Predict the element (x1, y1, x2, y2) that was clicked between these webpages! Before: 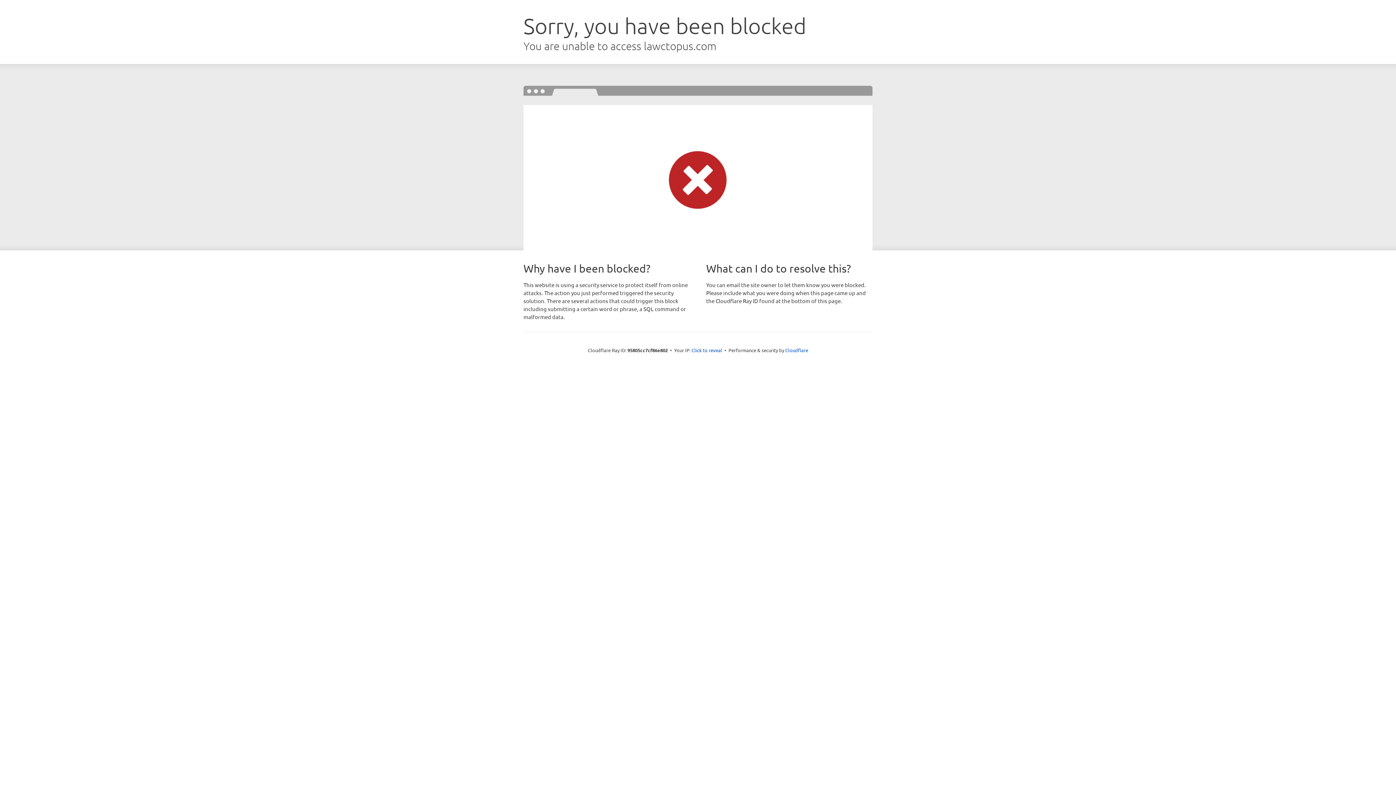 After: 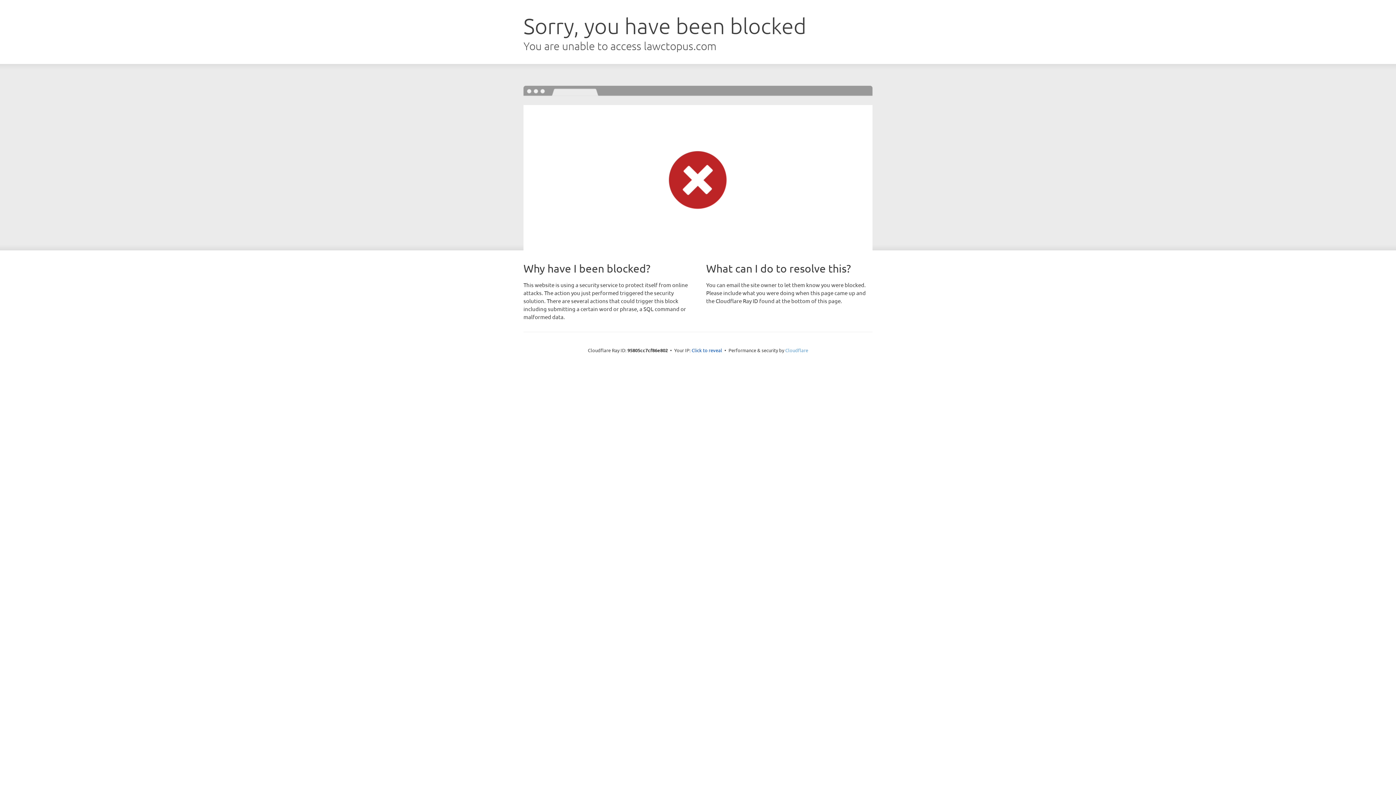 Action: bbox: (785, 347, 808, 353) label: Cloudflare